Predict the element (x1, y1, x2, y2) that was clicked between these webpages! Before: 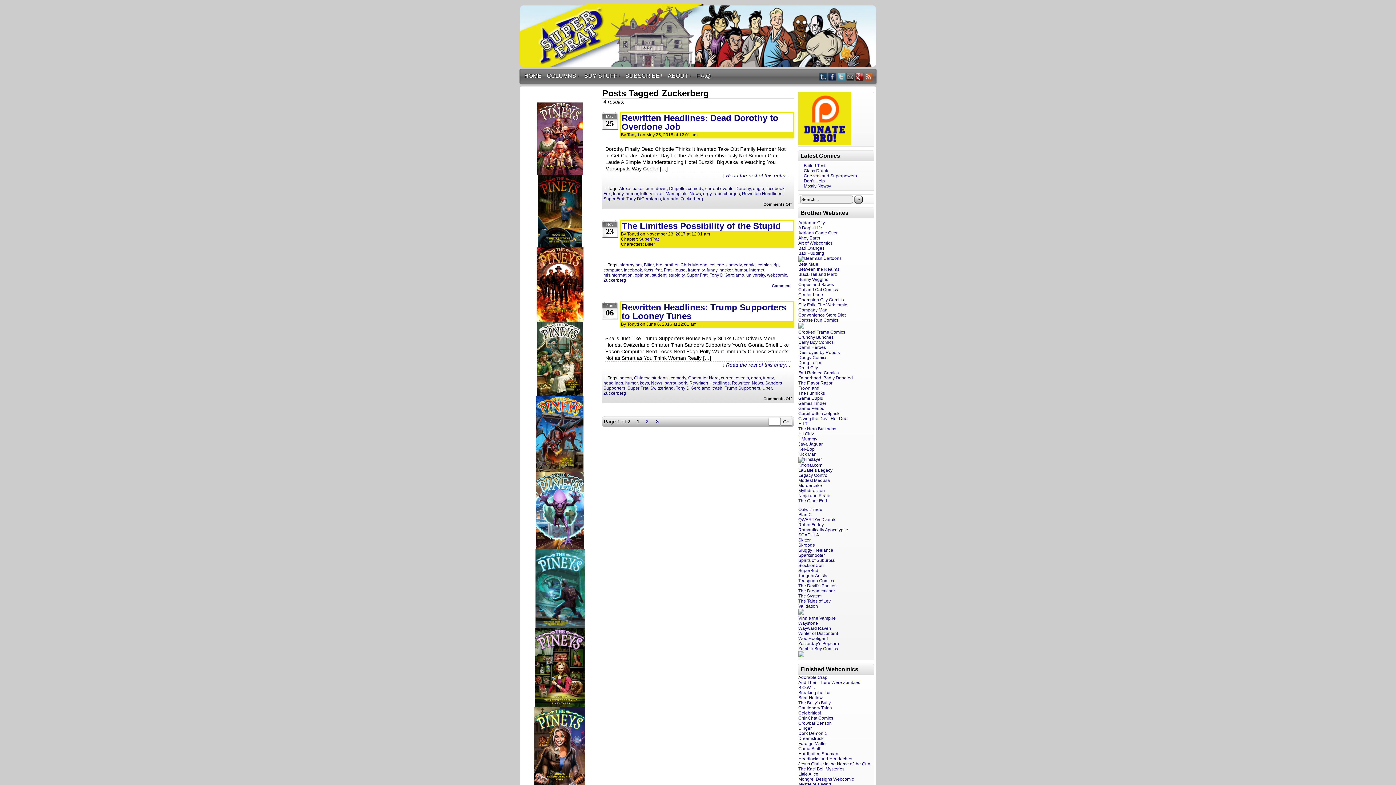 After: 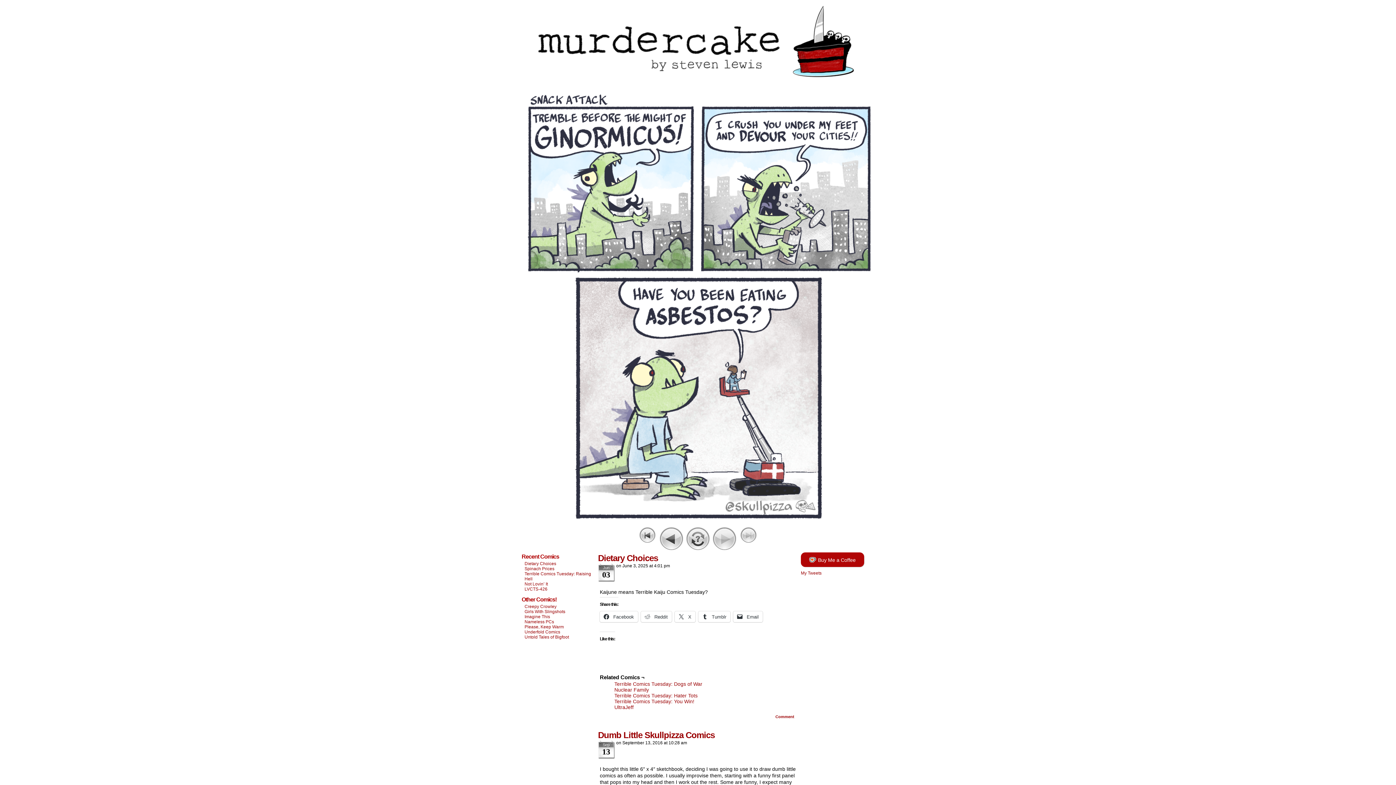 Action: label: Murdercake bbox: (798, 483, 822, 488)